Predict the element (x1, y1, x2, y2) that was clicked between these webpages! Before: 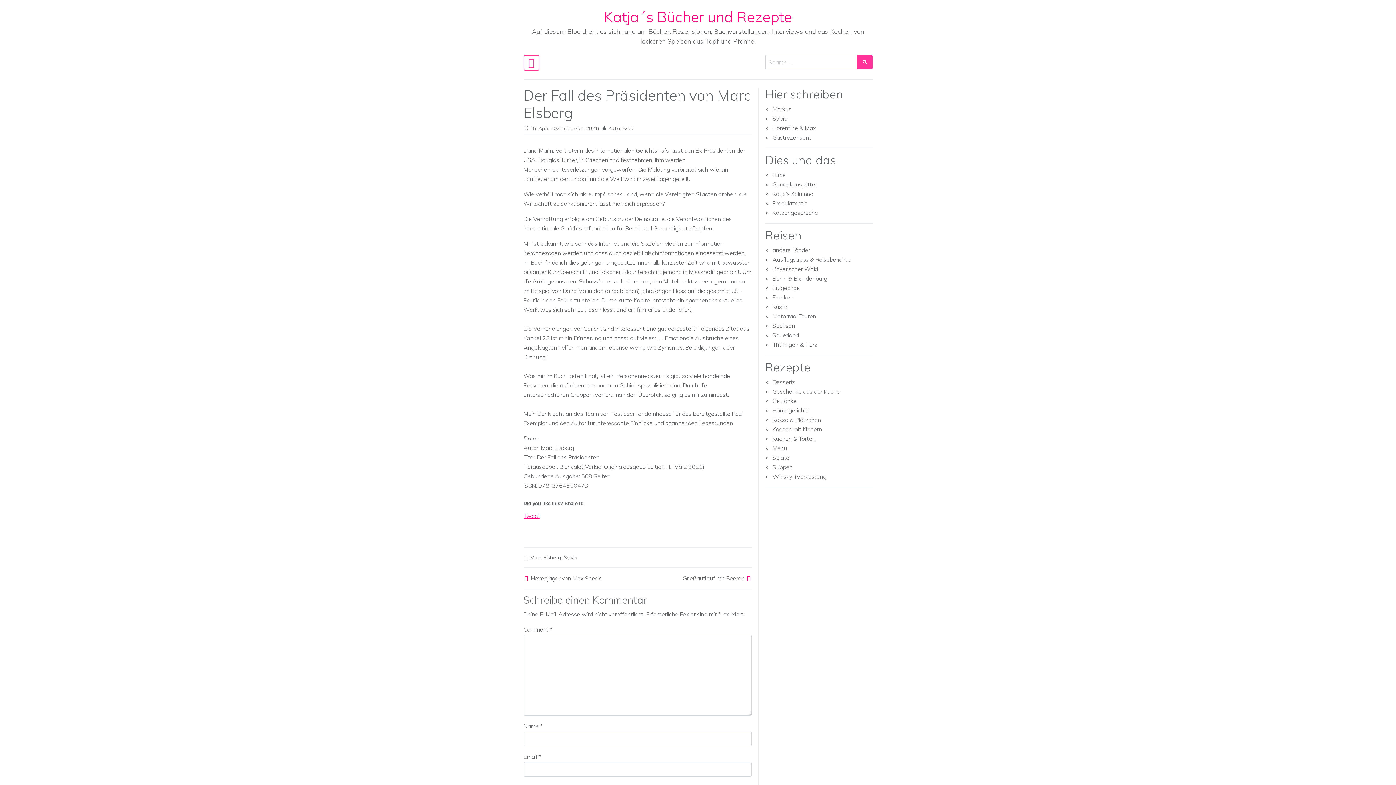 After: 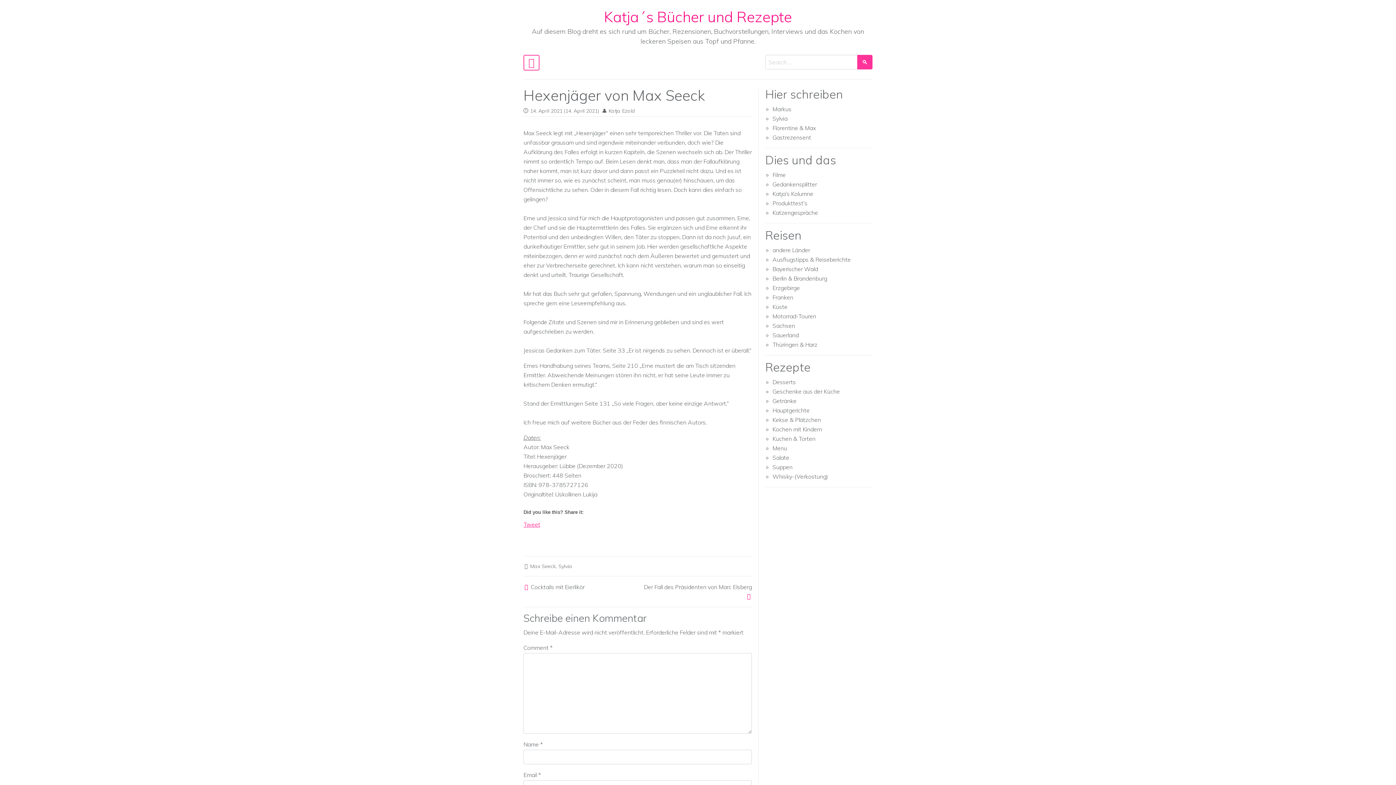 Action: bbox: (530, 574, 601, 582) label: Hexenjäger von Max Seeck